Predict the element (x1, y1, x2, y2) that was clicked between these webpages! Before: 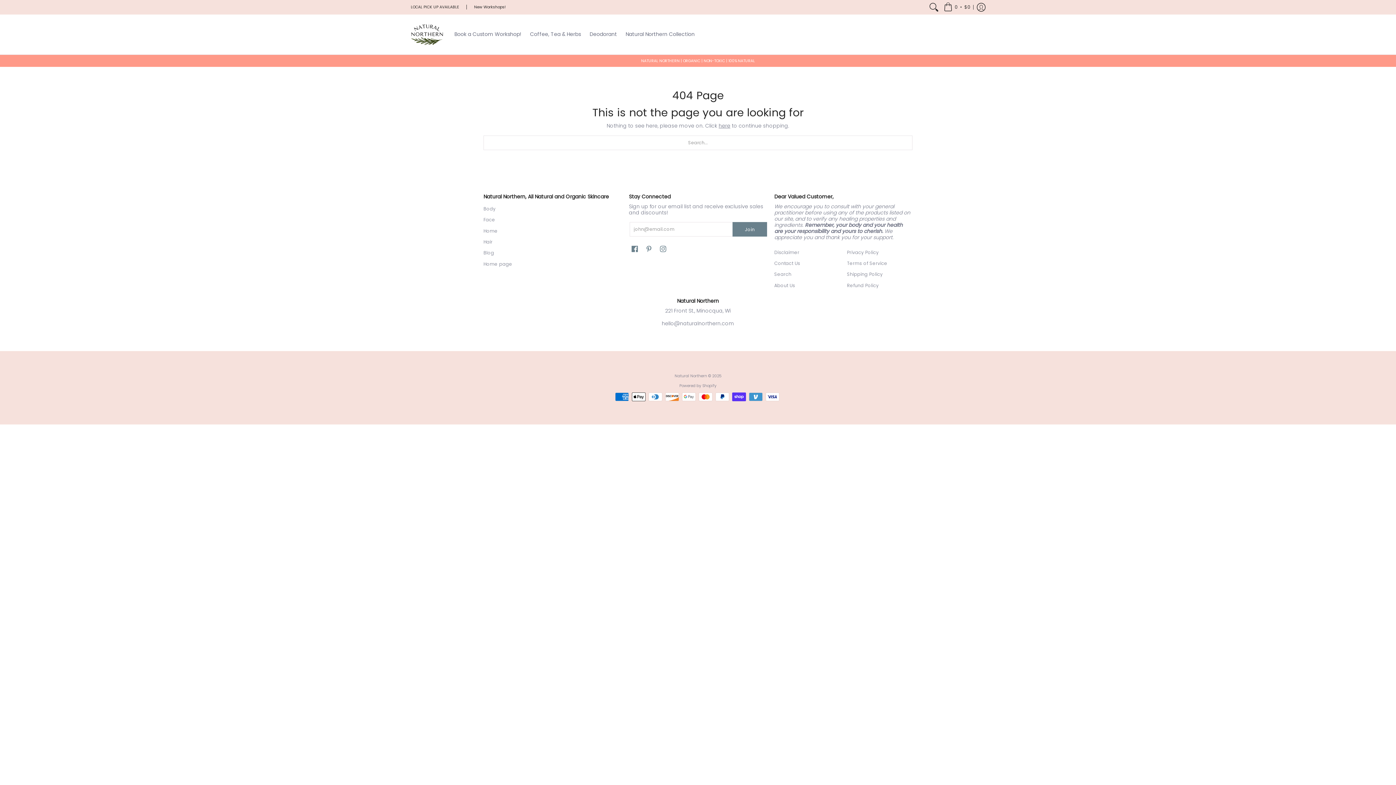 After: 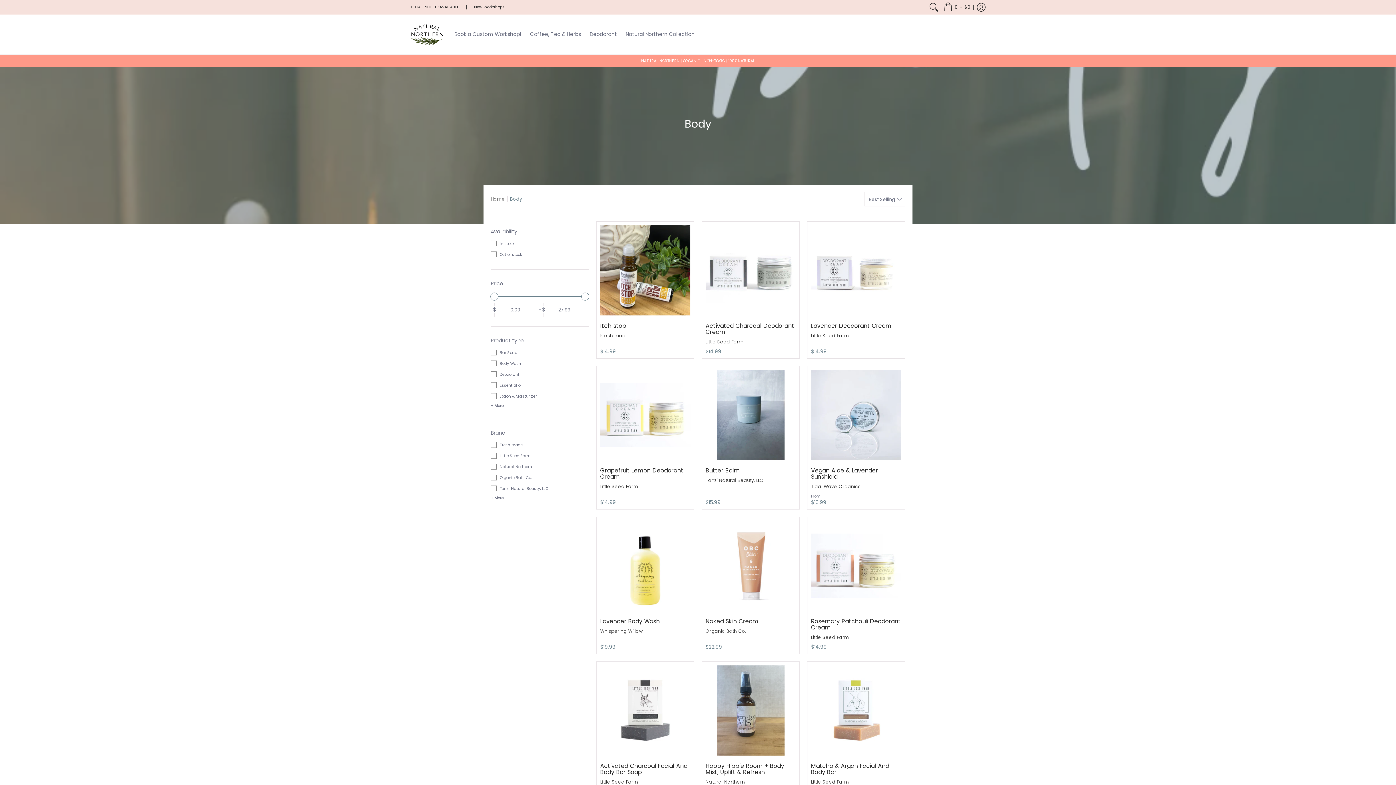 Action: label: Body bbox: (483, 205, 495, 212)